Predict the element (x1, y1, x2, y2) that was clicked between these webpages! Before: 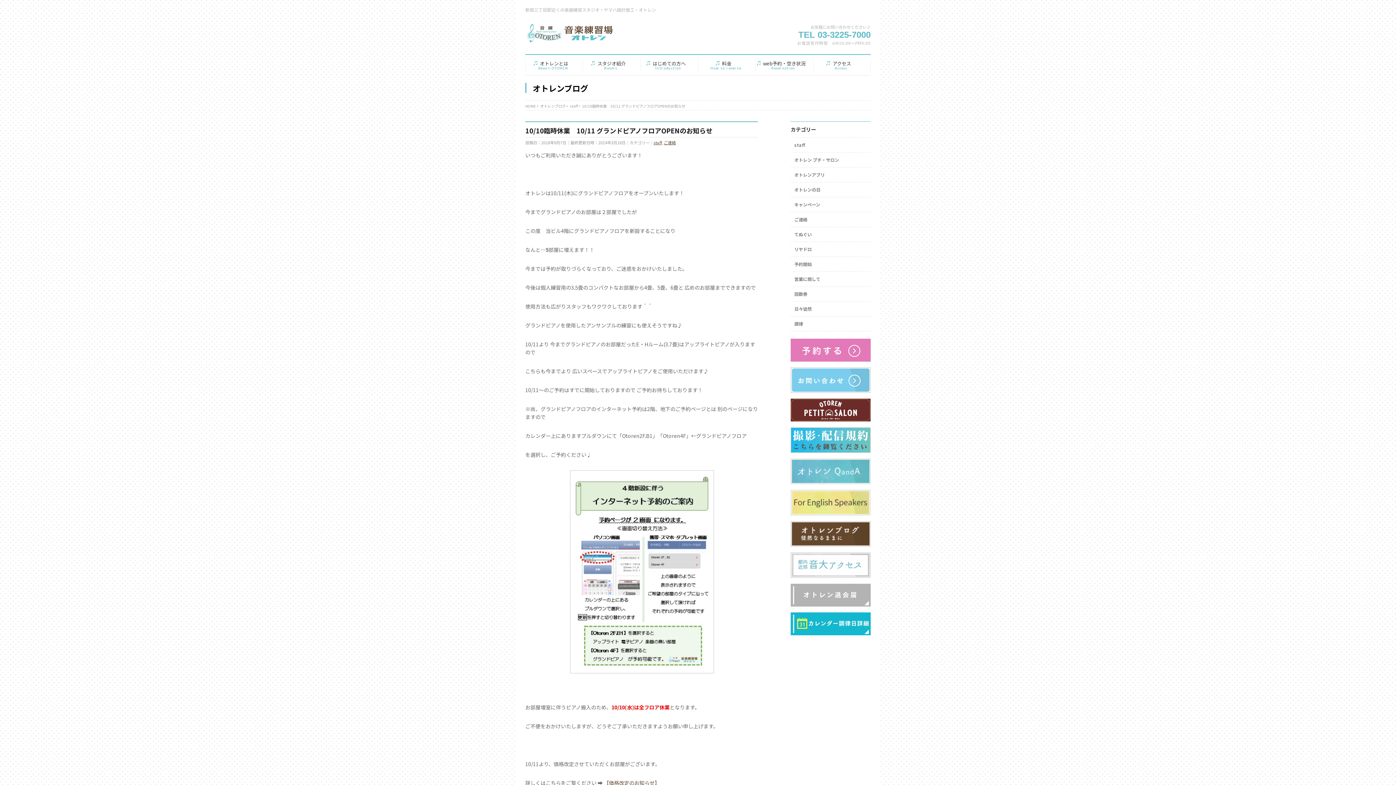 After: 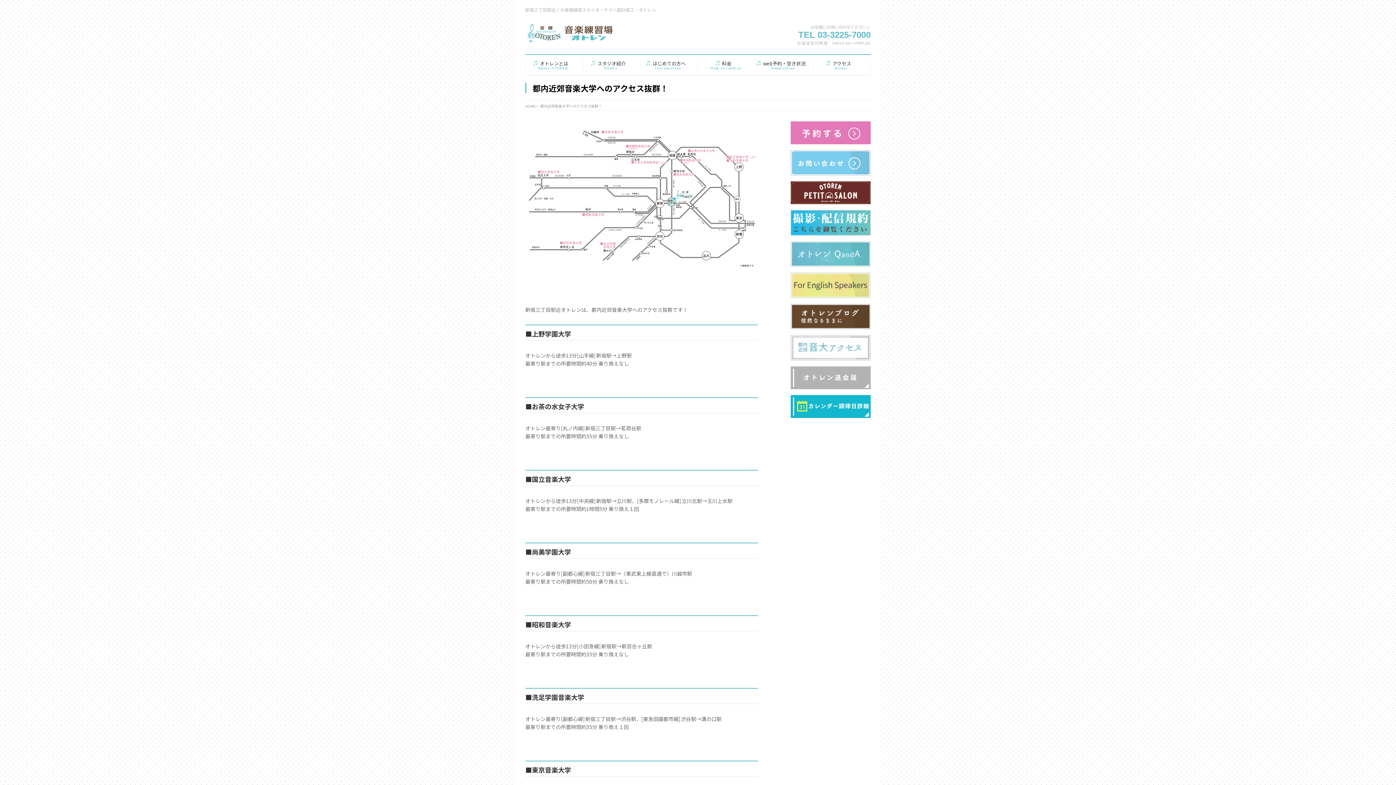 Action: bbox: (790, 552, 870, 578)